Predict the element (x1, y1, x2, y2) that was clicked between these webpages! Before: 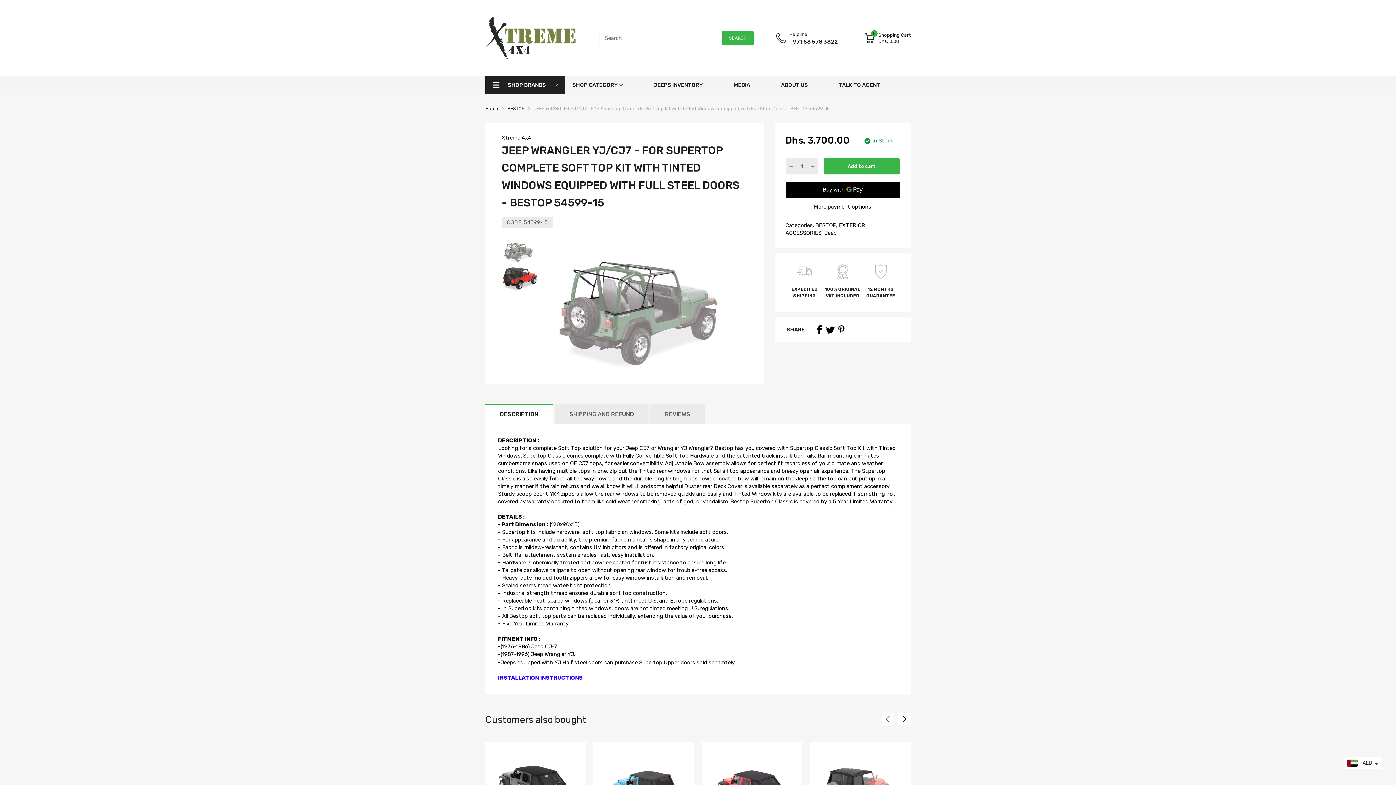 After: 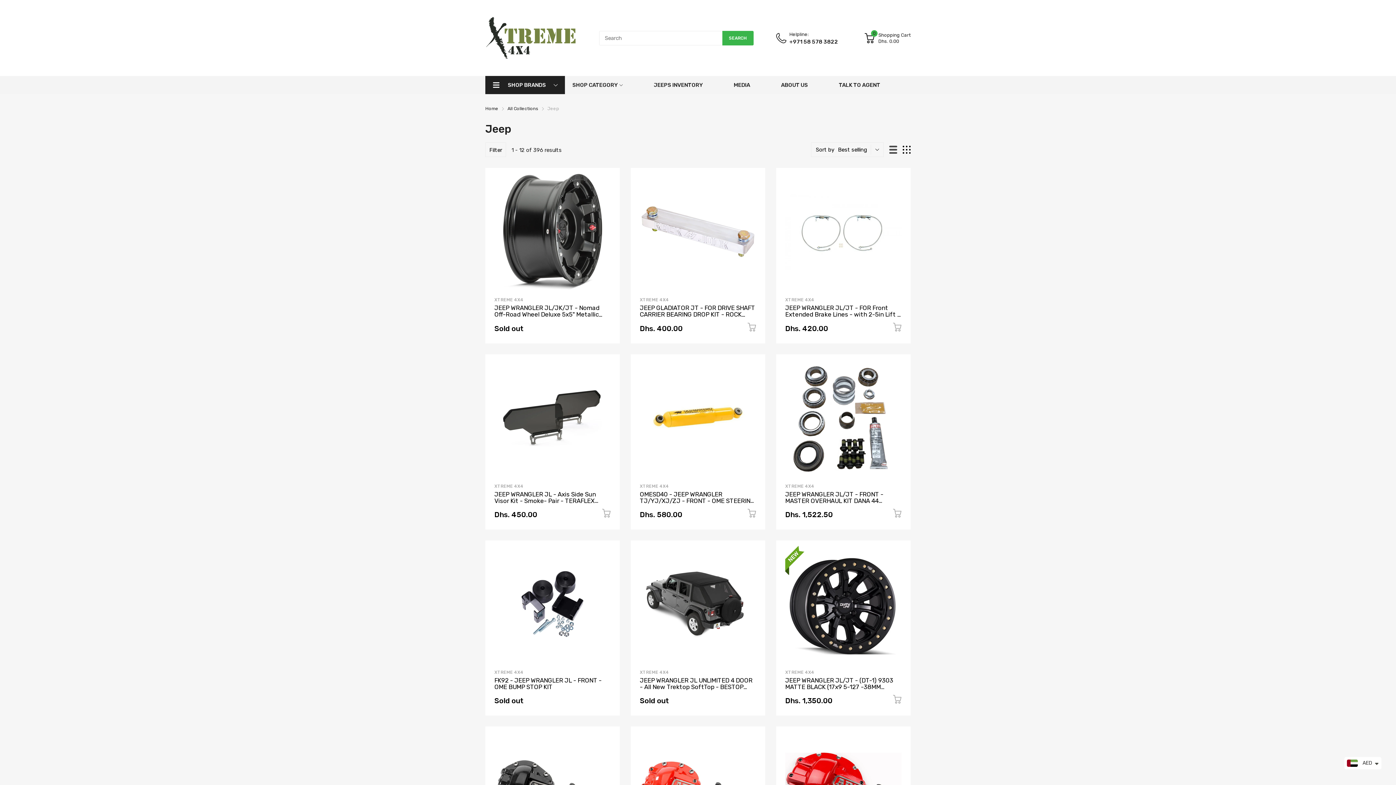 Action: label:  Jeep bbox: (823, 229, 836, 236)